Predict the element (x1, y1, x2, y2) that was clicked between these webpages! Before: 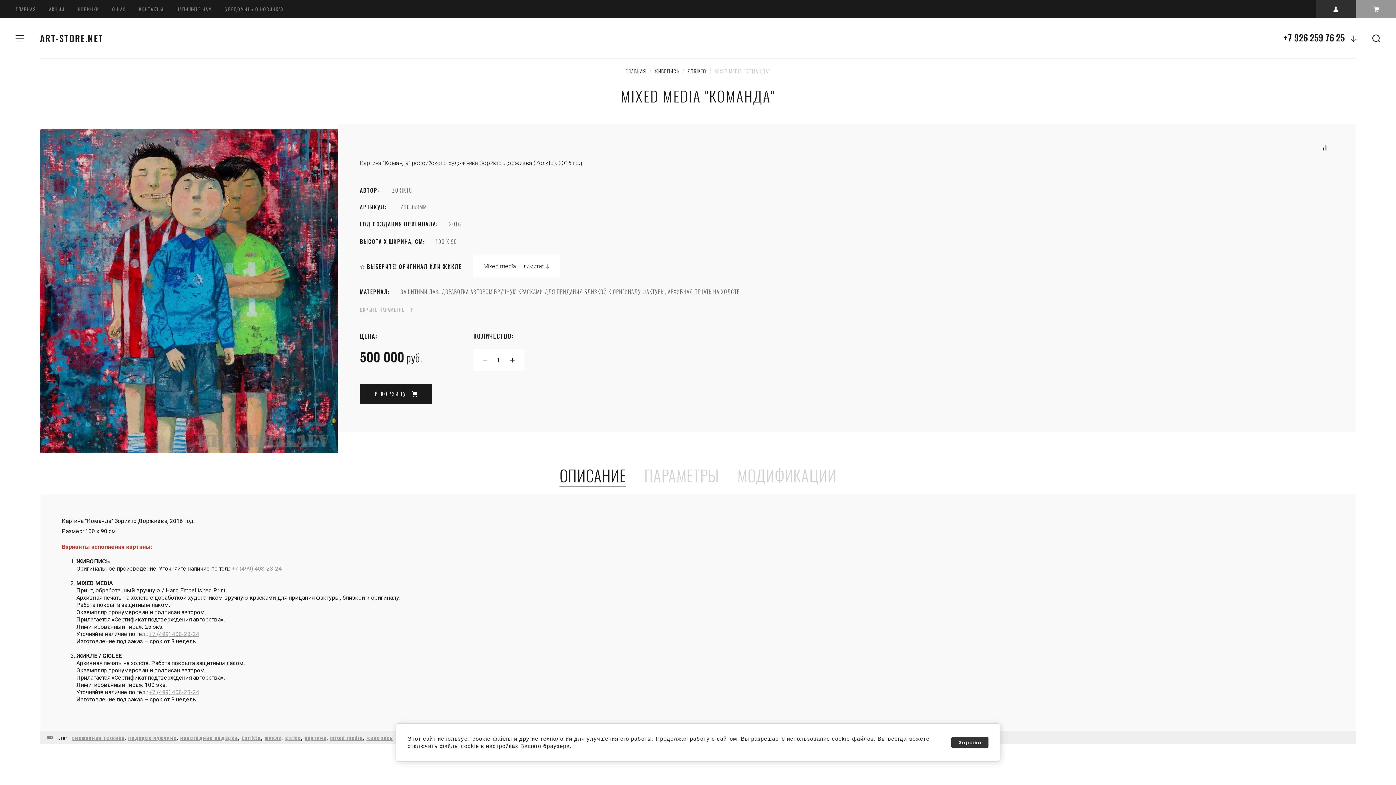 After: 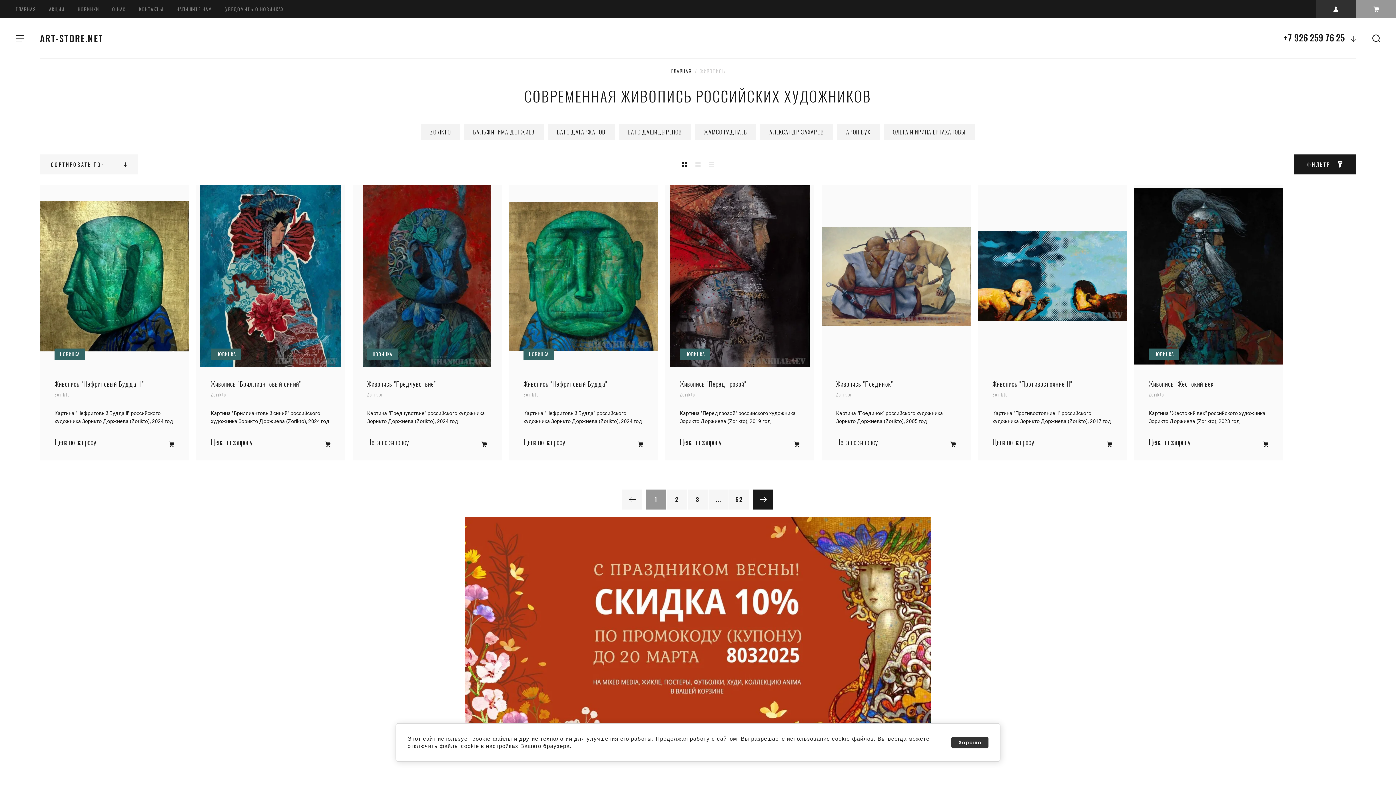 Action: label: ЖИВОПИСЬ bbox: (654, 67, 679, 74)